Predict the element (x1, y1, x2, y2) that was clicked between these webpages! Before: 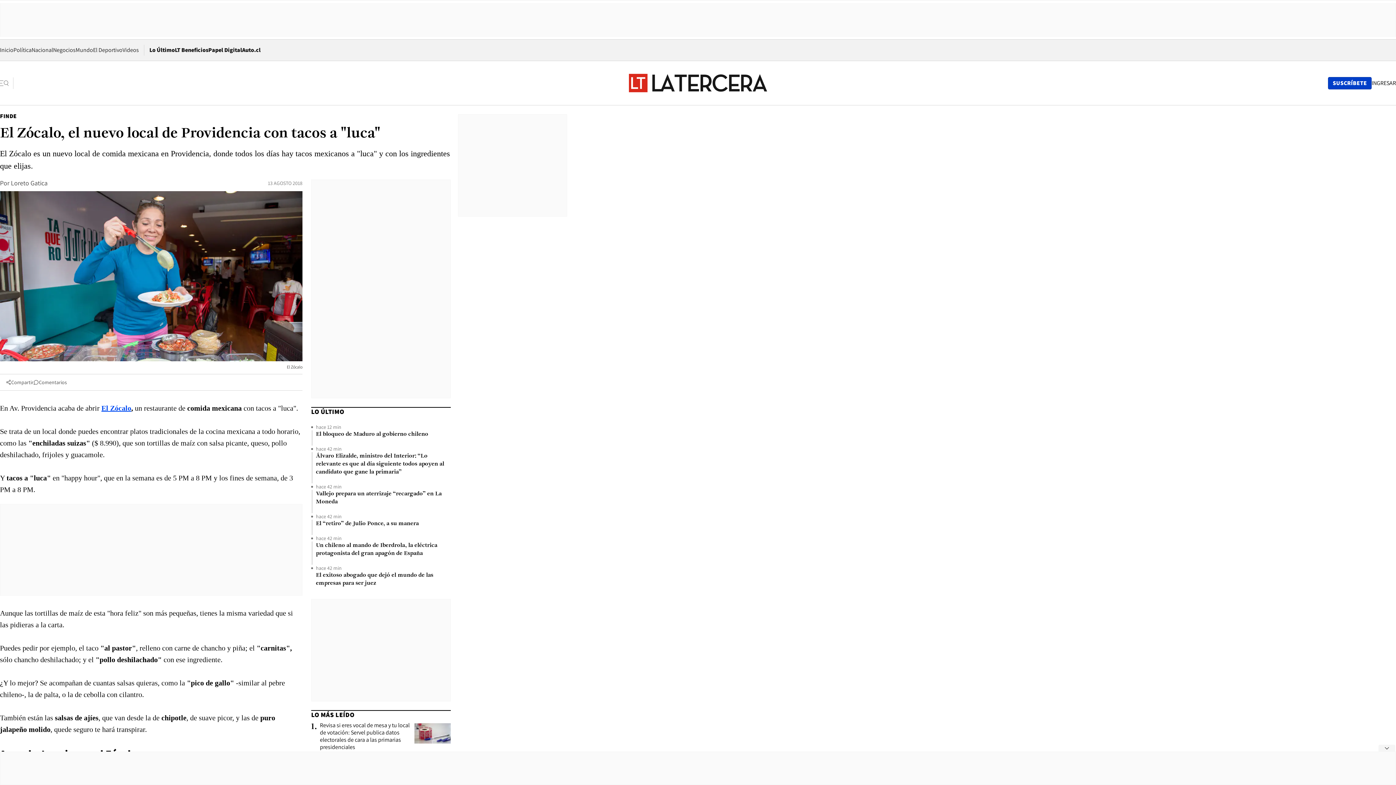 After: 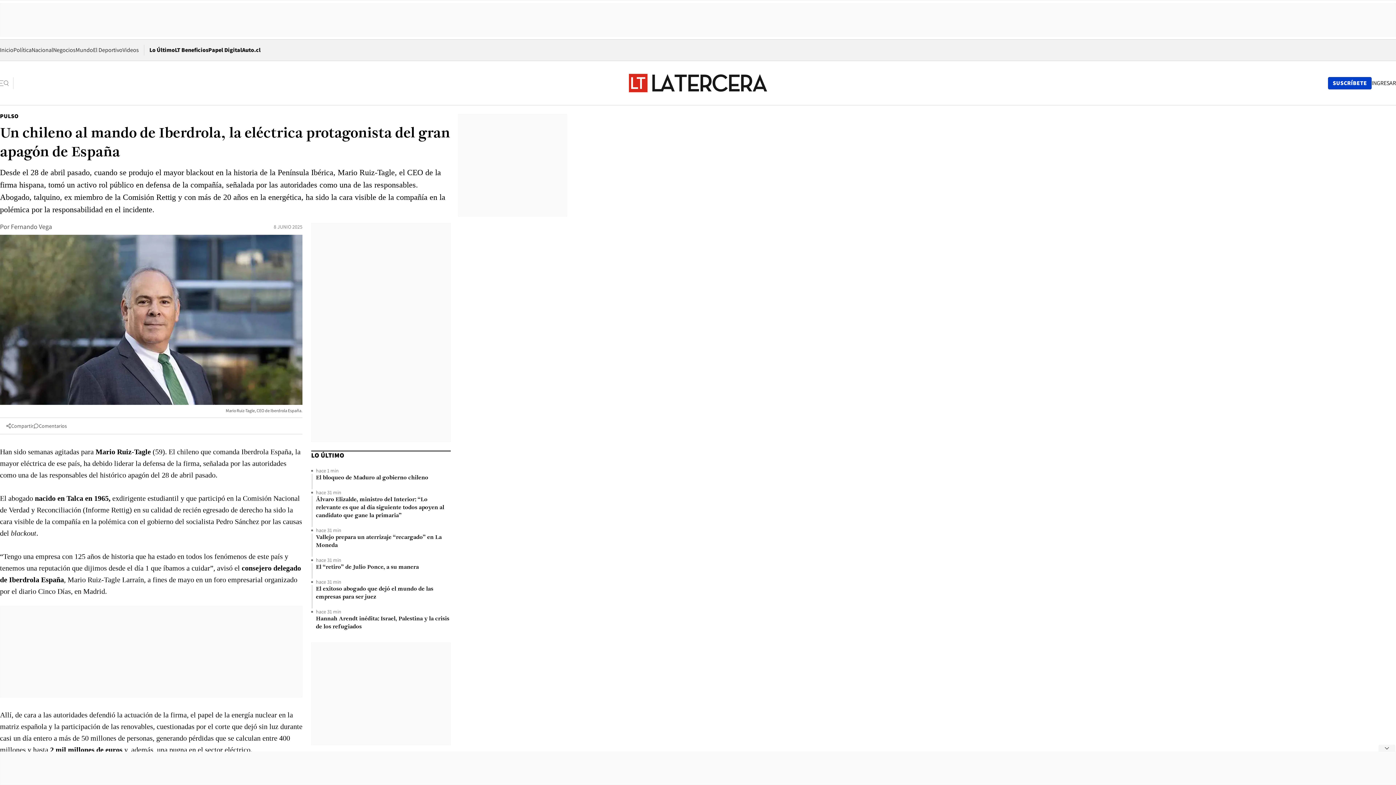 Action: bbox: (316, 541, 450, 557) label: Un chileno al mando de Iberdrola, la eléctrica protagonista del gran apagón de España